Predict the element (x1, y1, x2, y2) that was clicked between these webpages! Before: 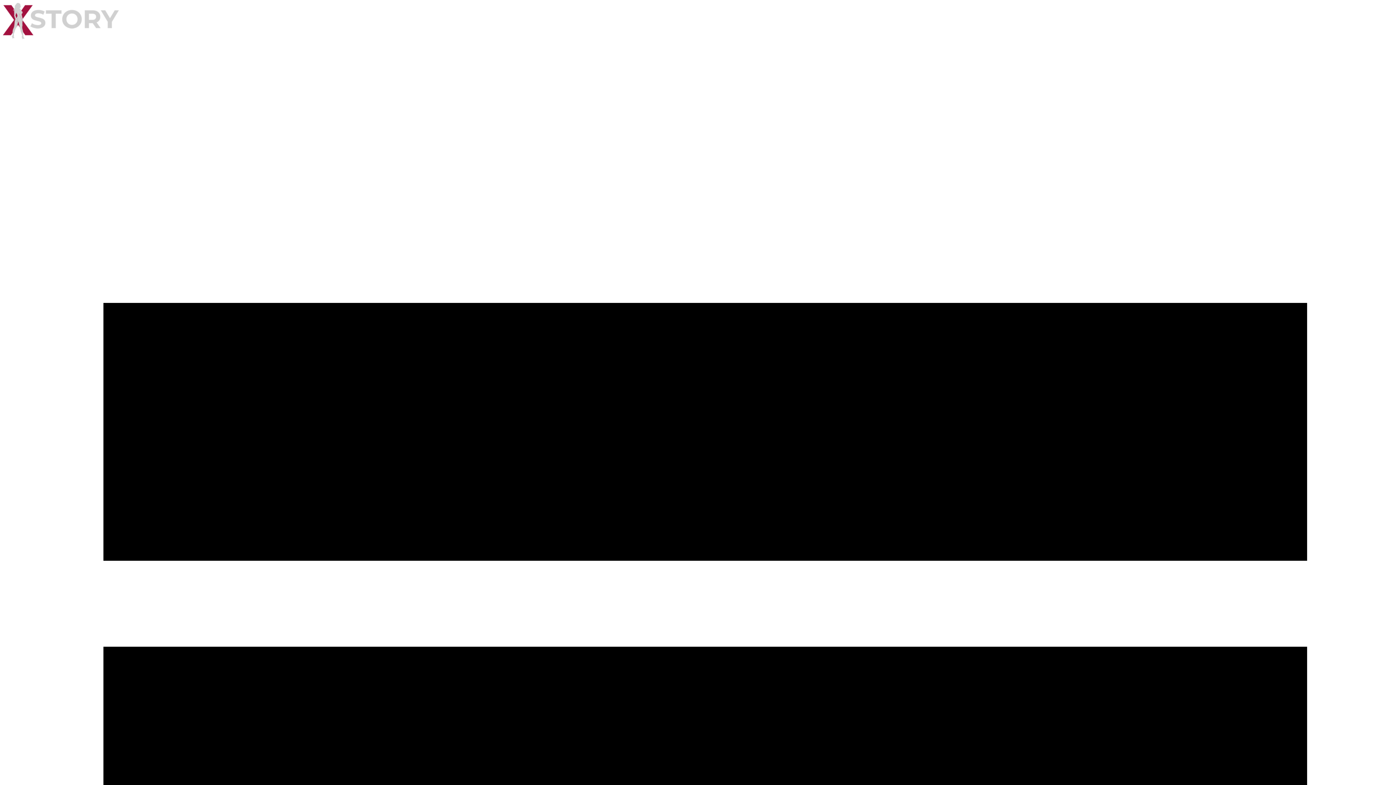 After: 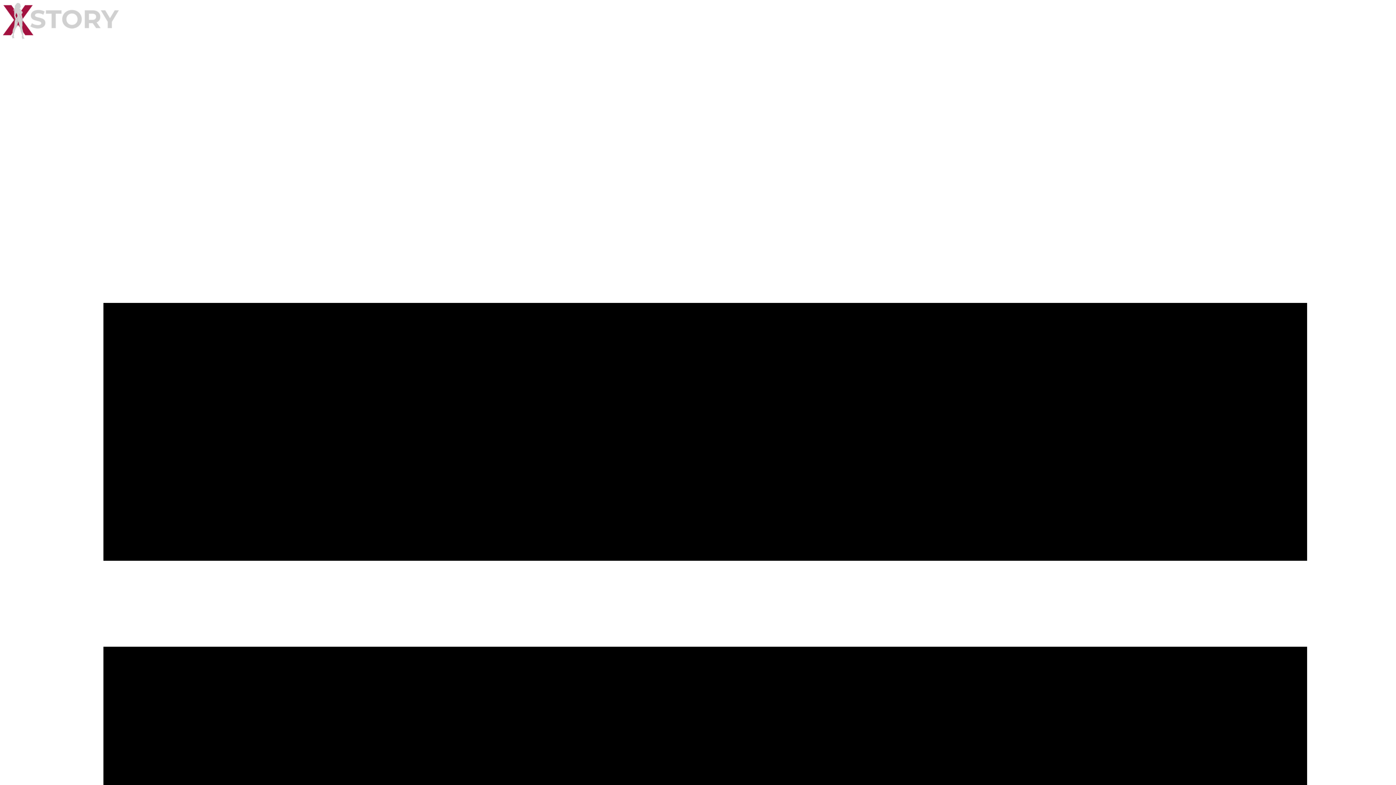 Action: bbox: (2, 2, 1393, 40)